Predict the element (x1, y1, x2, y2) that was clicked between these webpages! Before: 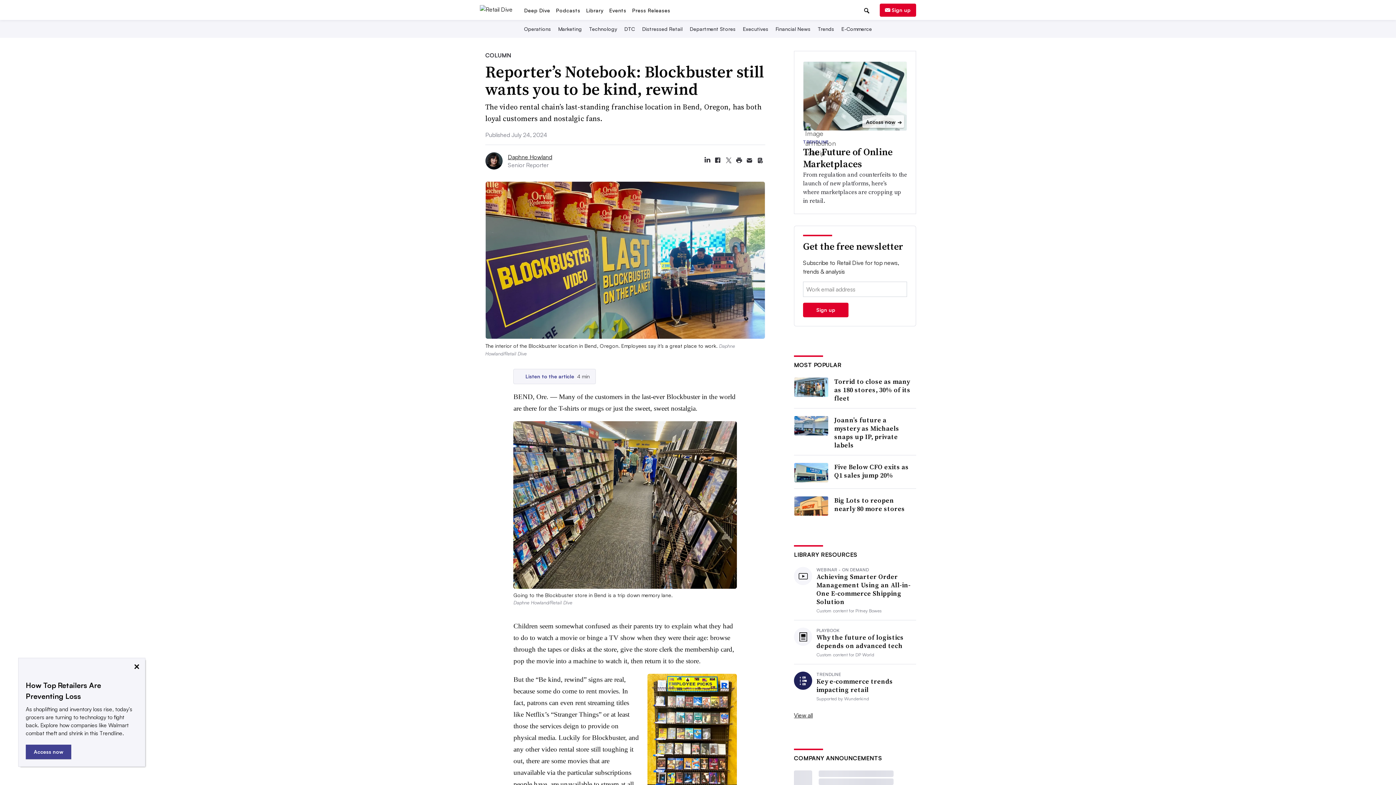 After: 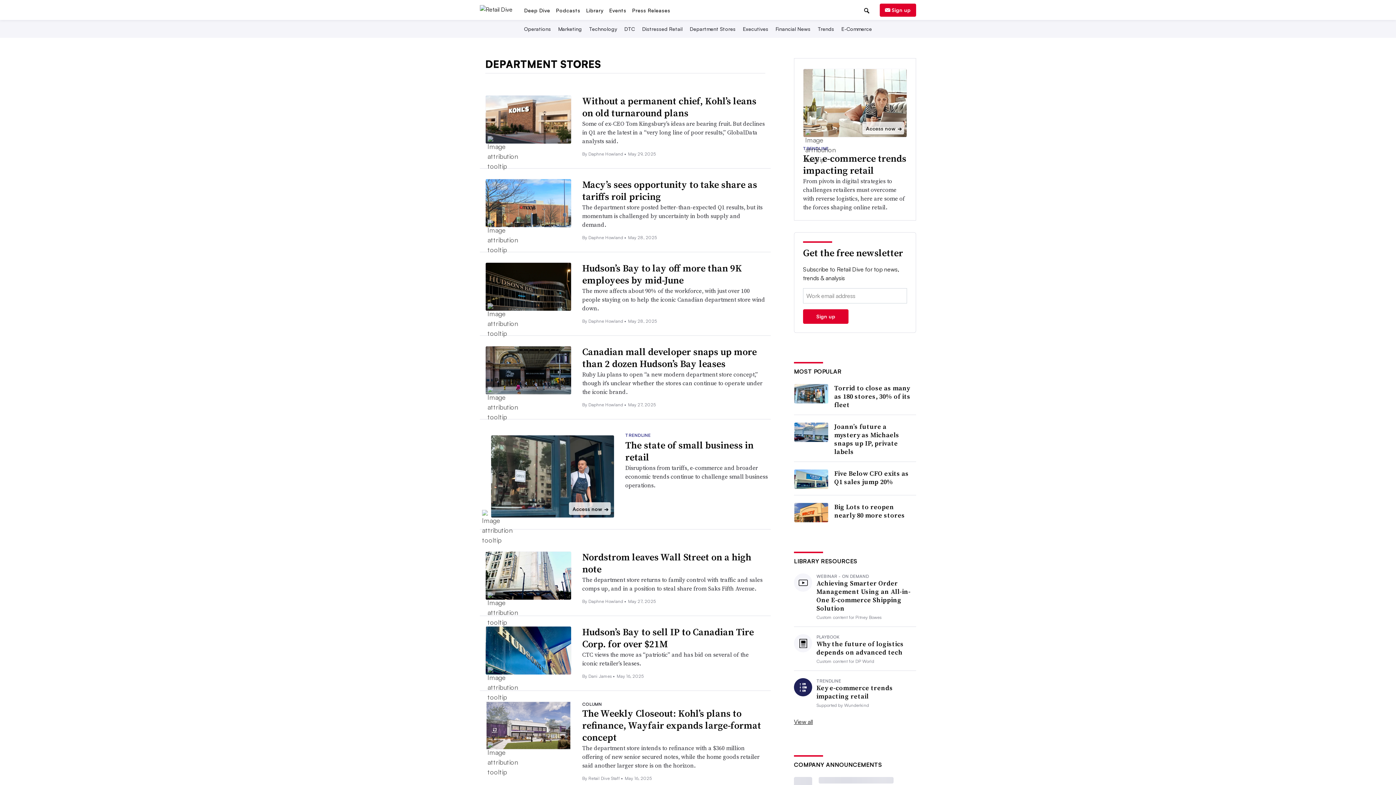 Action: bbox: (688, 70, 737, 76) label: Department Stores